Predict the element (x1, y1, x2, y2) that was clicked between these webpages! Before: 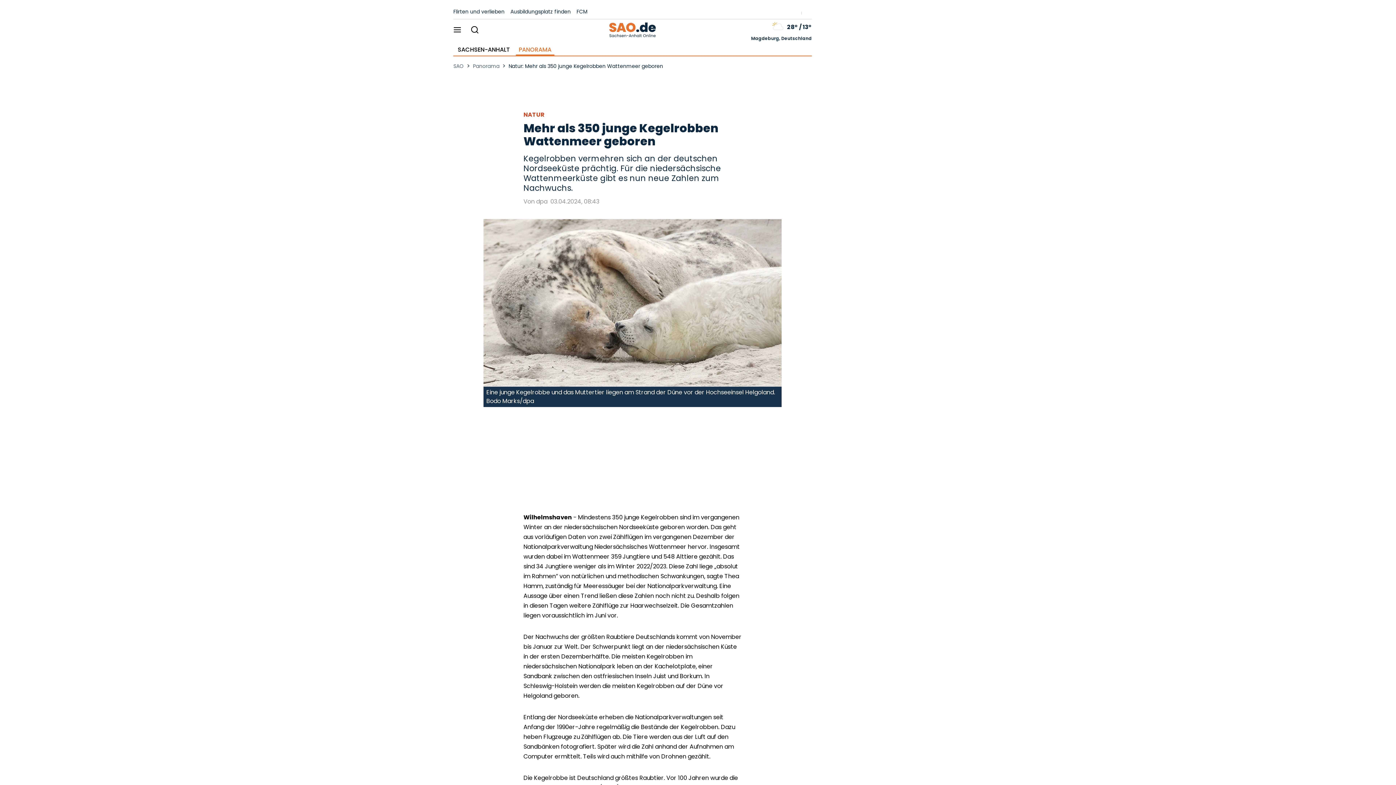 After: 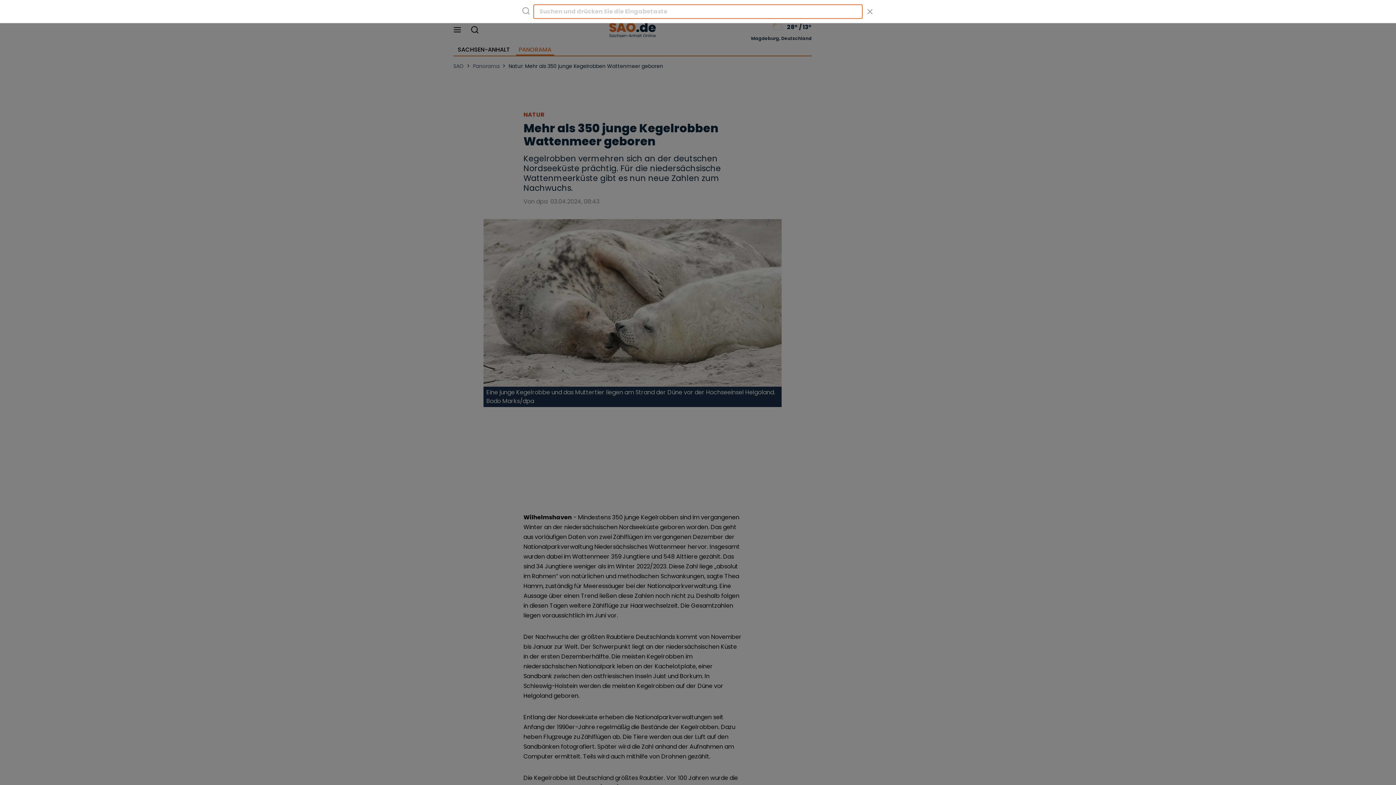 Action: bbox: (470, 25, 478, 34)